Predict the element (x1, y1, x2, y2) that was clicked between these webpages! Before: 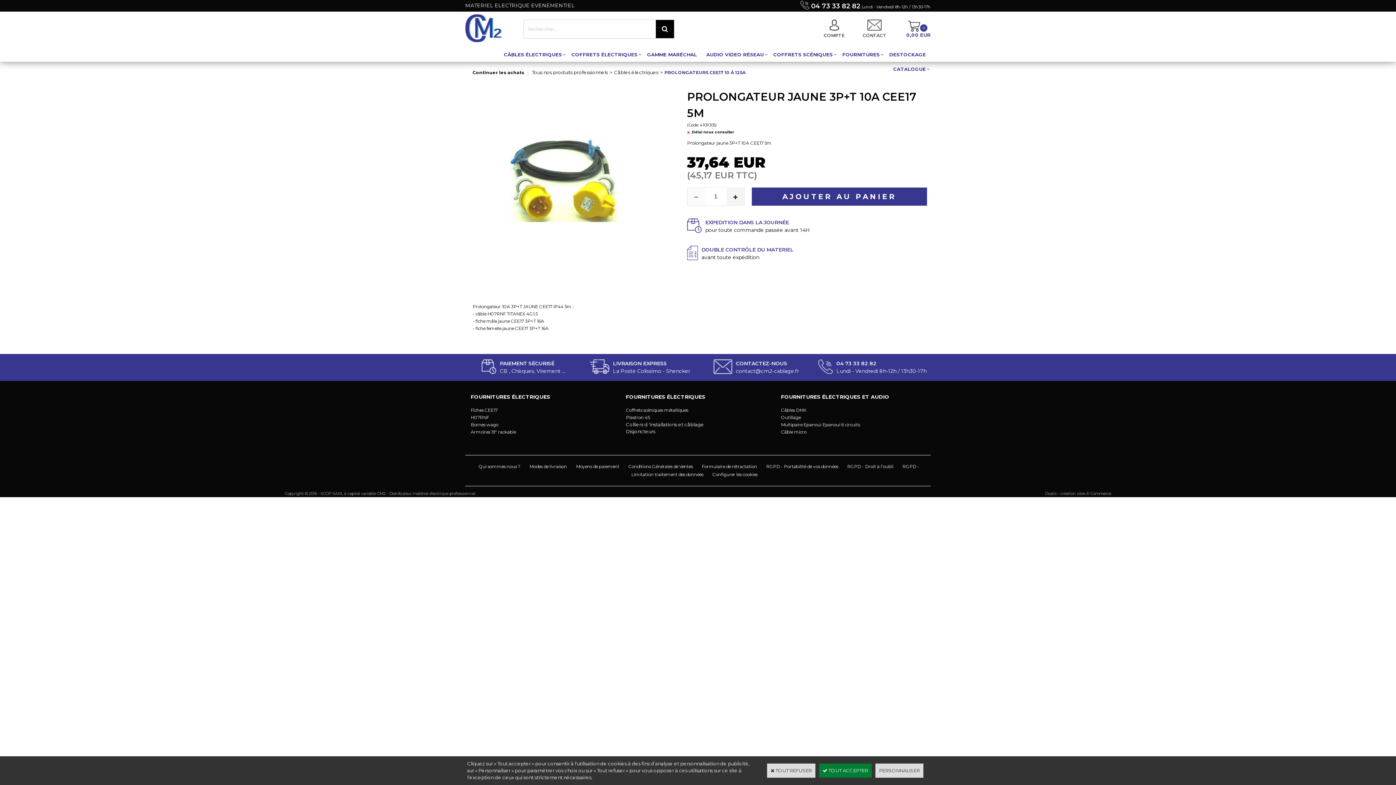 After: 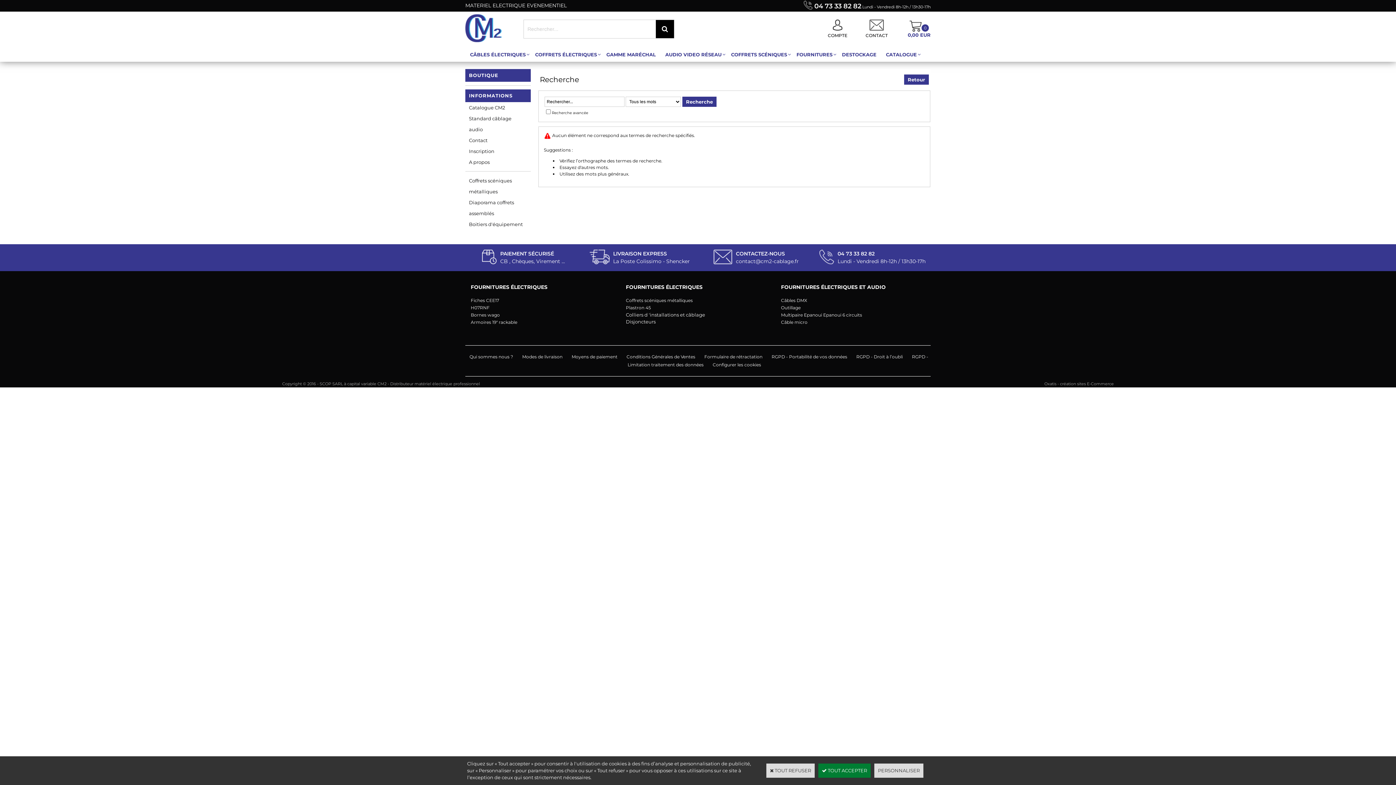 Action: bbox: (656, 20, 674, 38)